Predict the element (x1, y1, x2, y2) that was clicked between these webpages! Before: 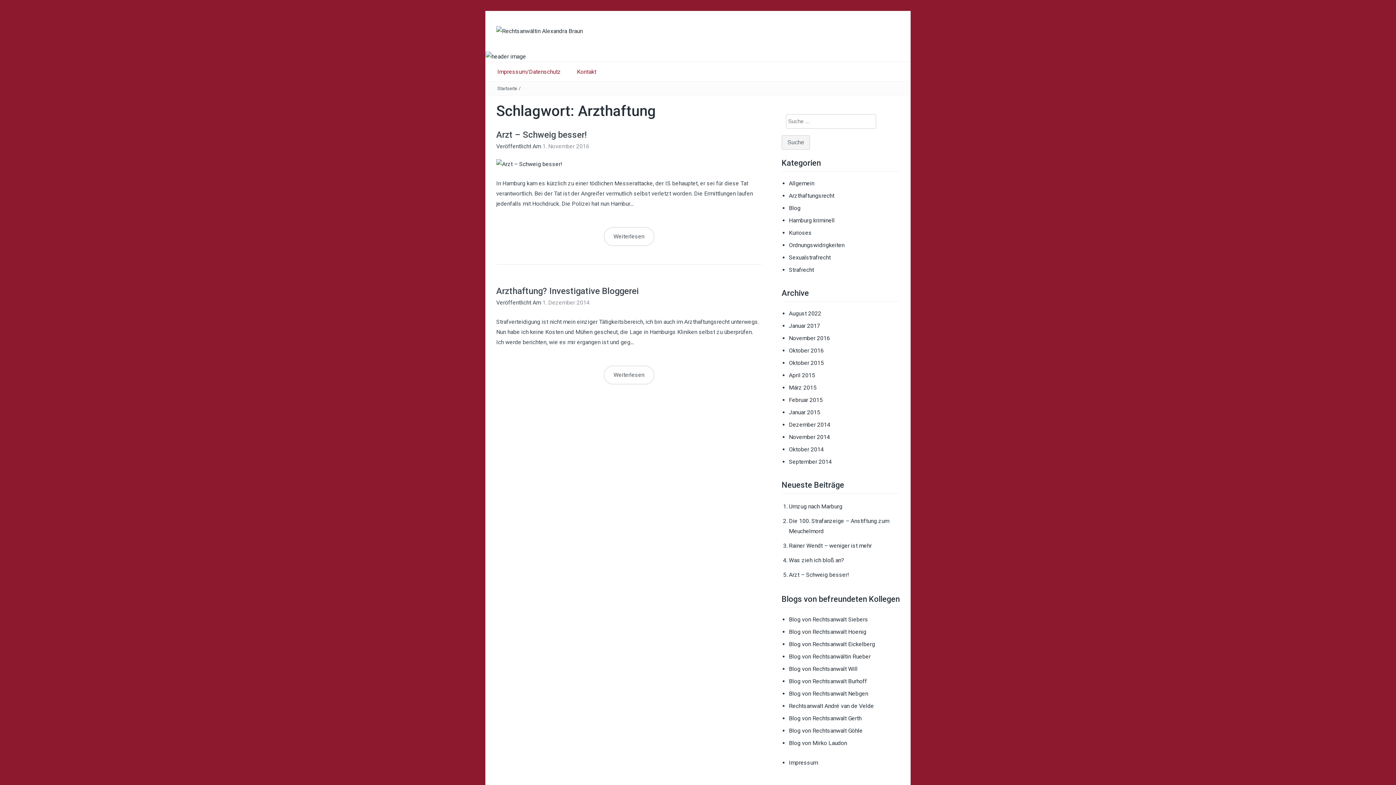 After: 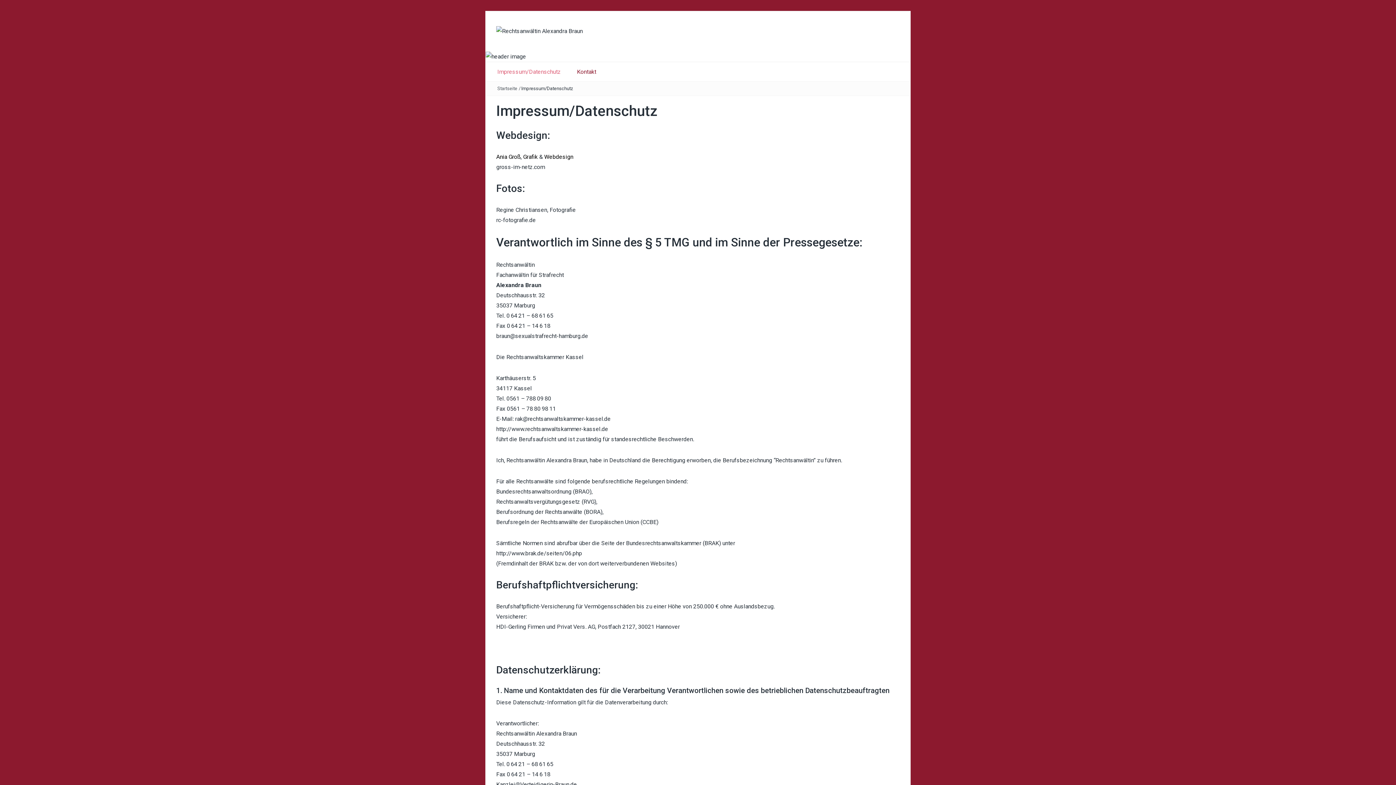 Action: label: Impressum/Datenschutz bbox: (490, 62, 568, 81)